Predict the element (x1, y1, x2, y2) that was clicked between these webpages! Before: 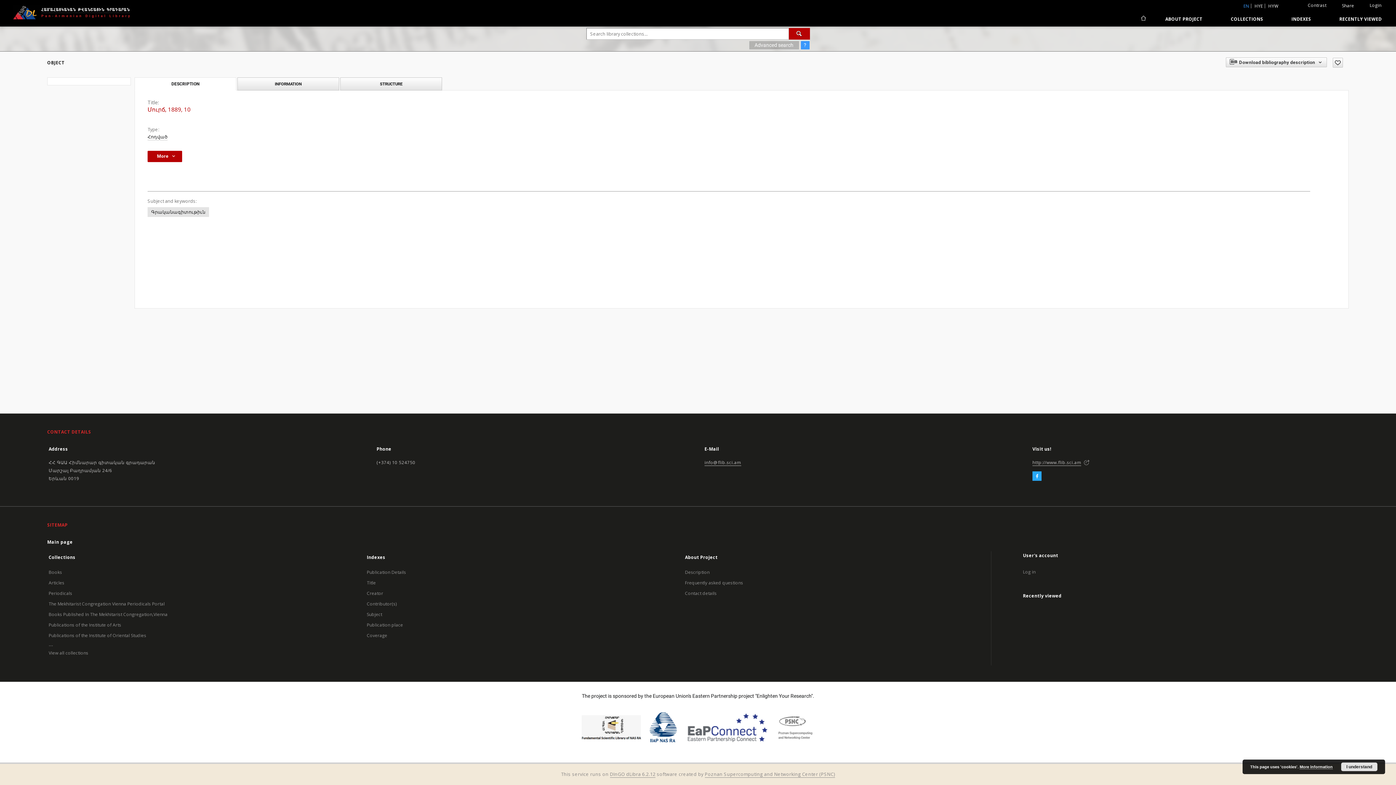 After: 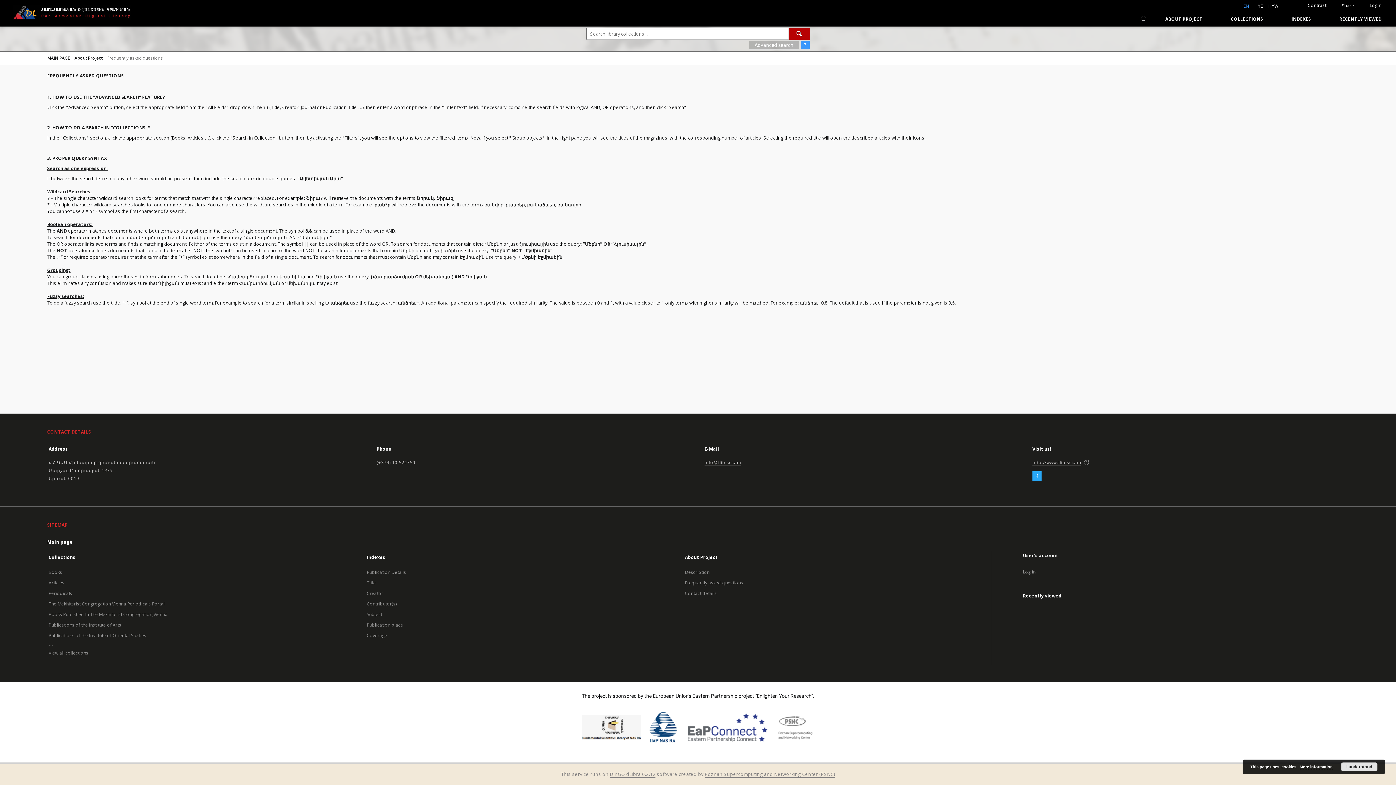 Action: label: Frequently asked questions bbox: (685, 580, 743, 586)